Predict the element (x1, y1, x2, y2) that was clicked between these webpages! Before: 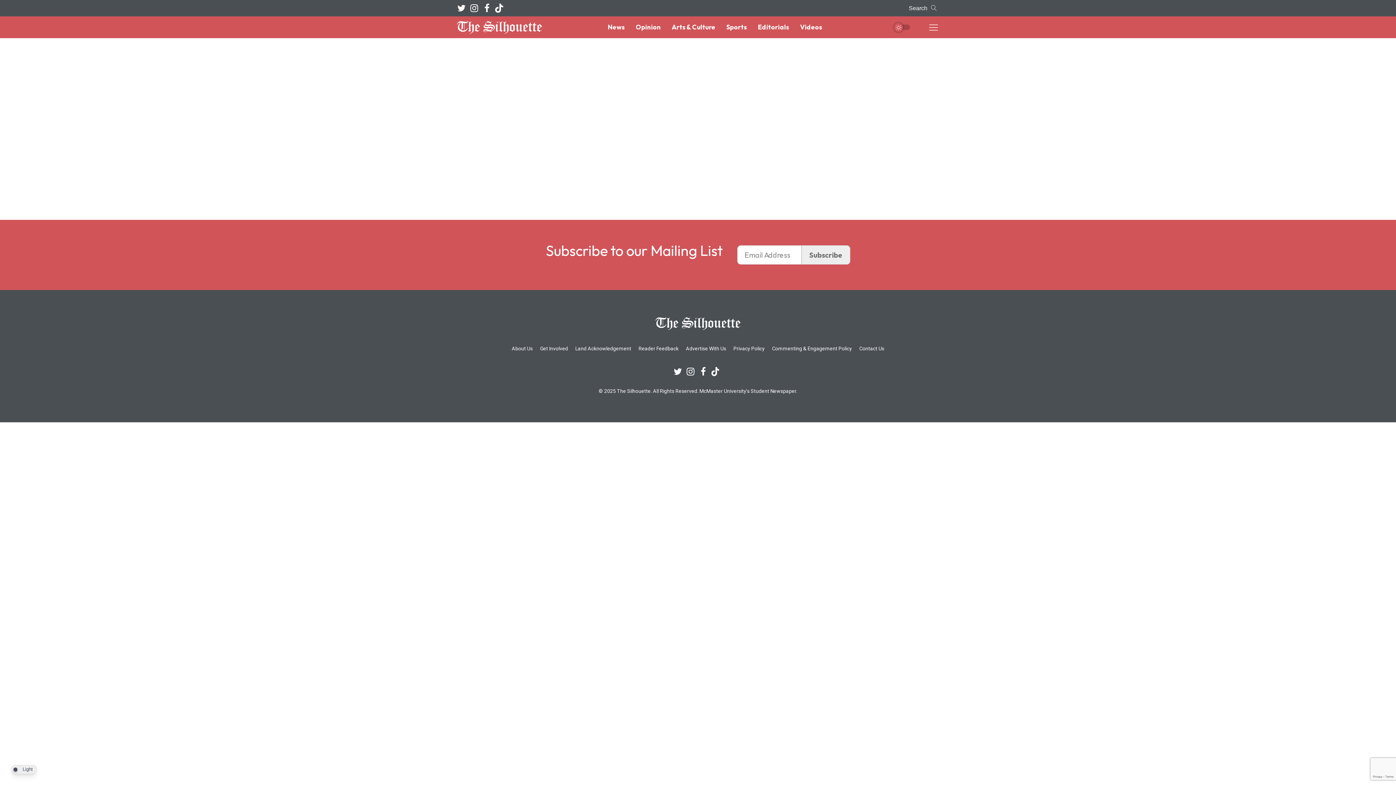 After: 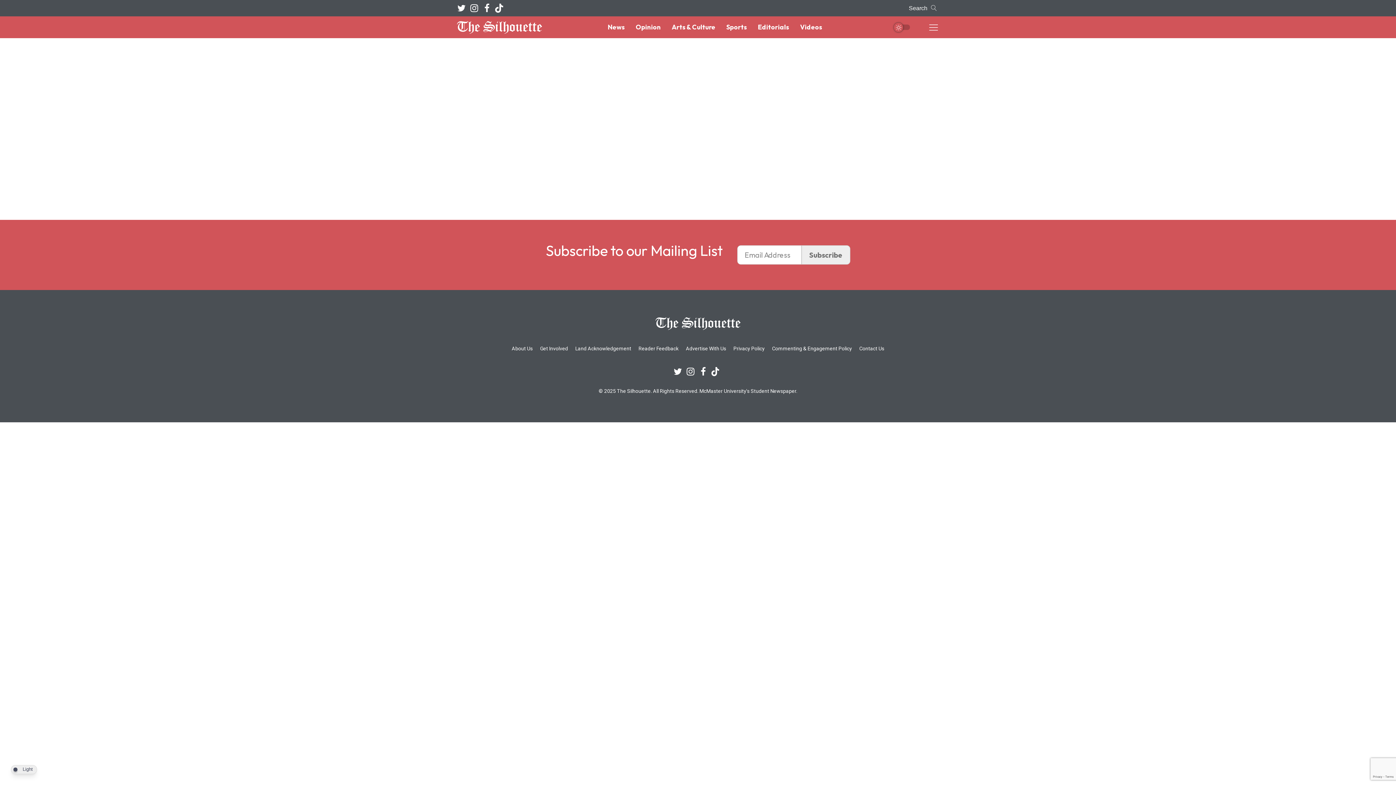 Action: bbox: (469, 3, 478, 12)